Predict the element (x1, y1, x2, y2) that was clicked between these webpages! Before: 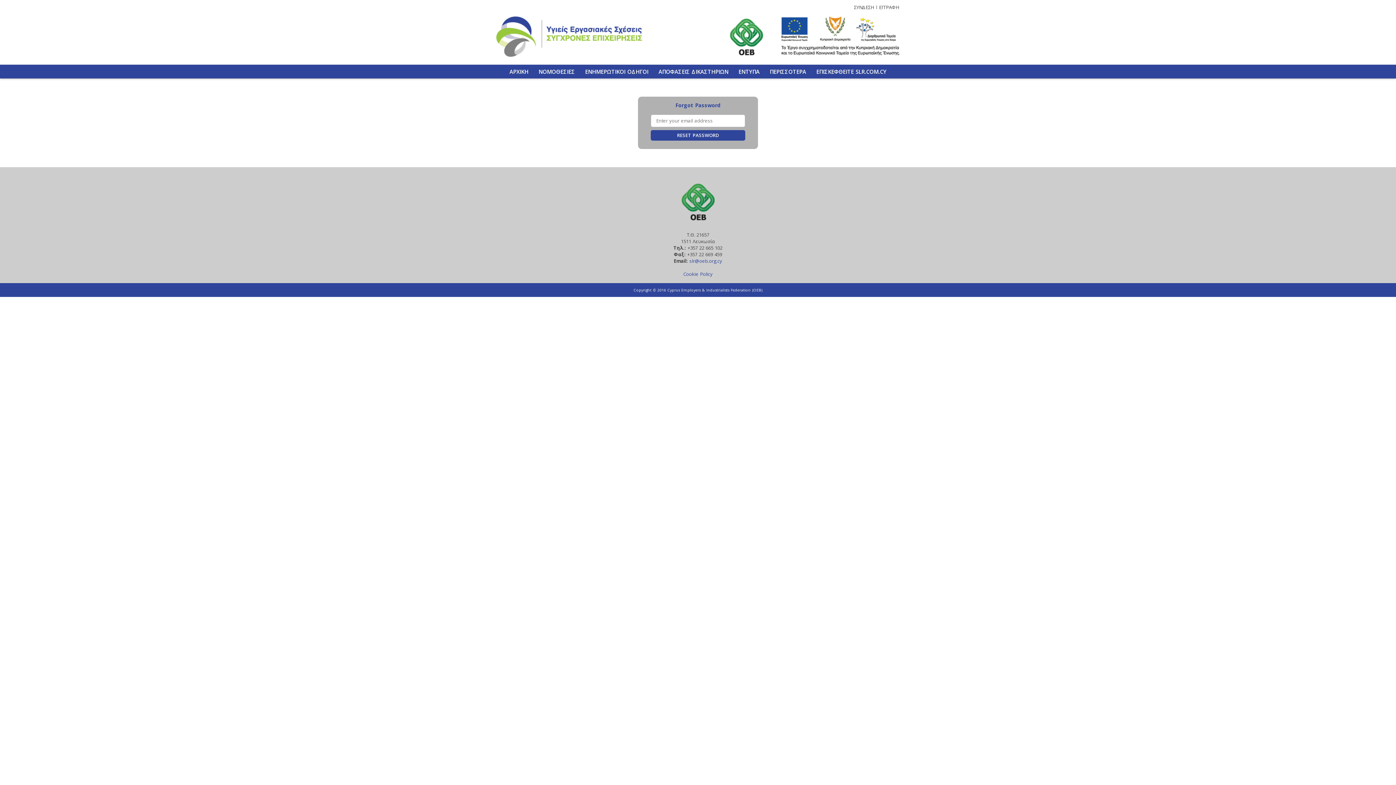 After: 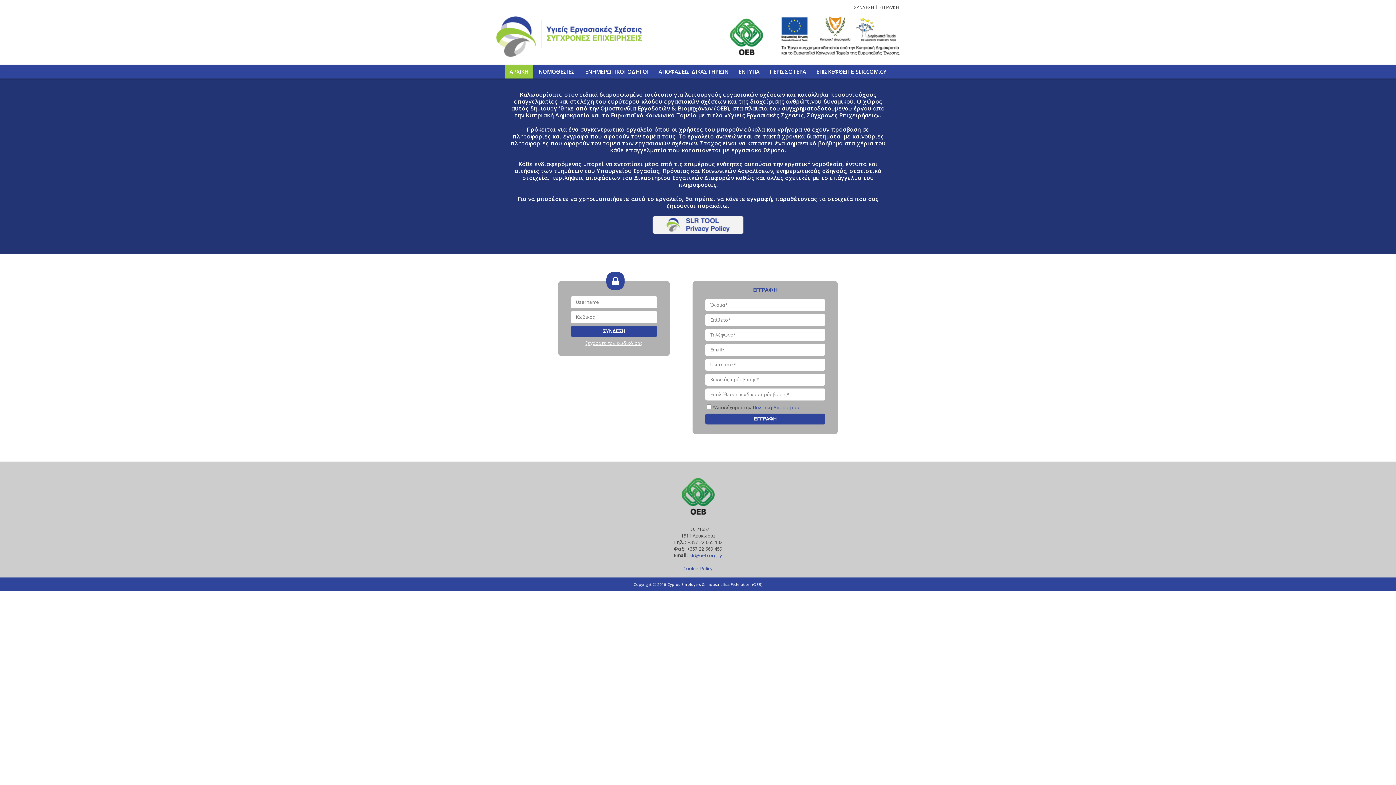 Action: bbox: (879, 5, 899, 9) label: ΕΓΓΡΑΦΗ